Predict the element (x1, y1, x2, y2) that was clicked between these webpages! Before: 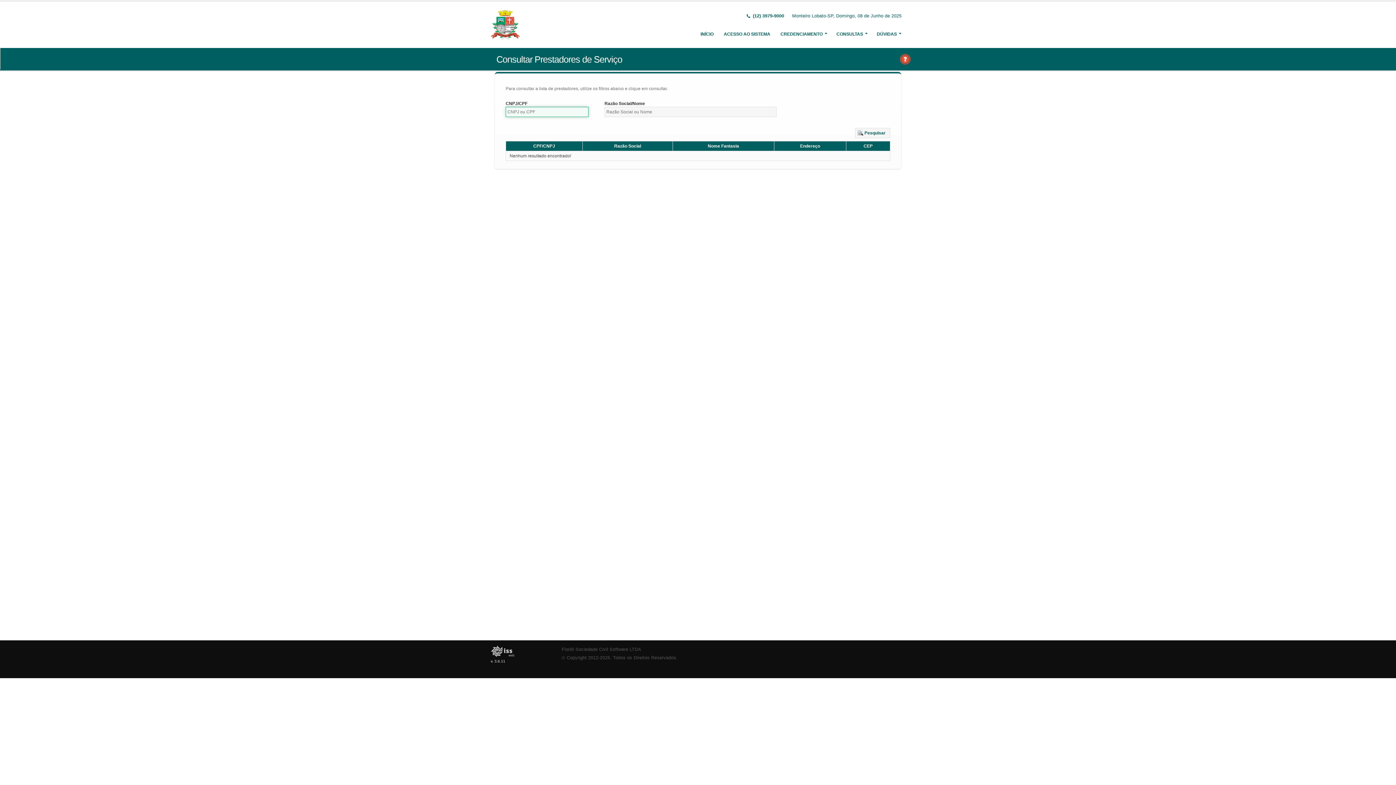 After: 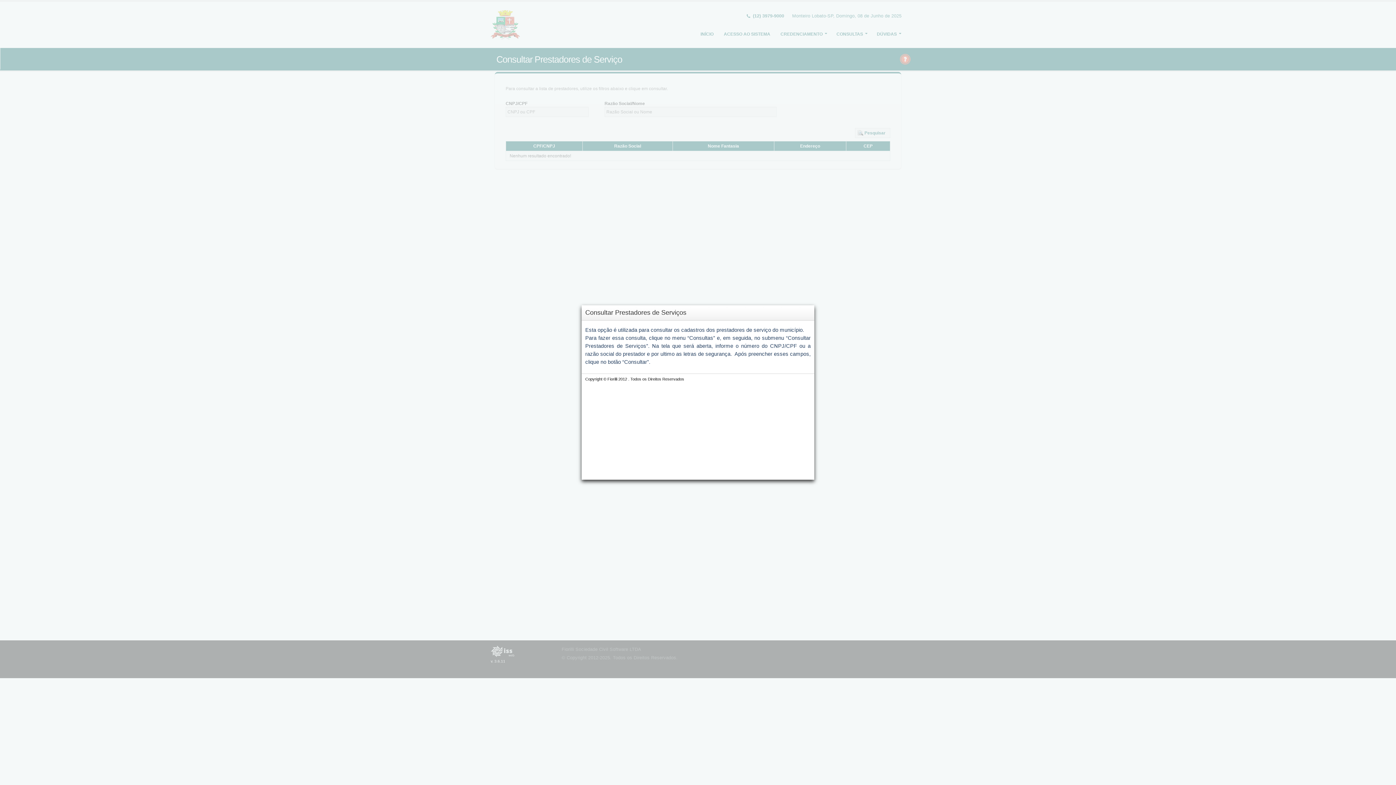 Action: bbox: (899, 55, 911, 61)